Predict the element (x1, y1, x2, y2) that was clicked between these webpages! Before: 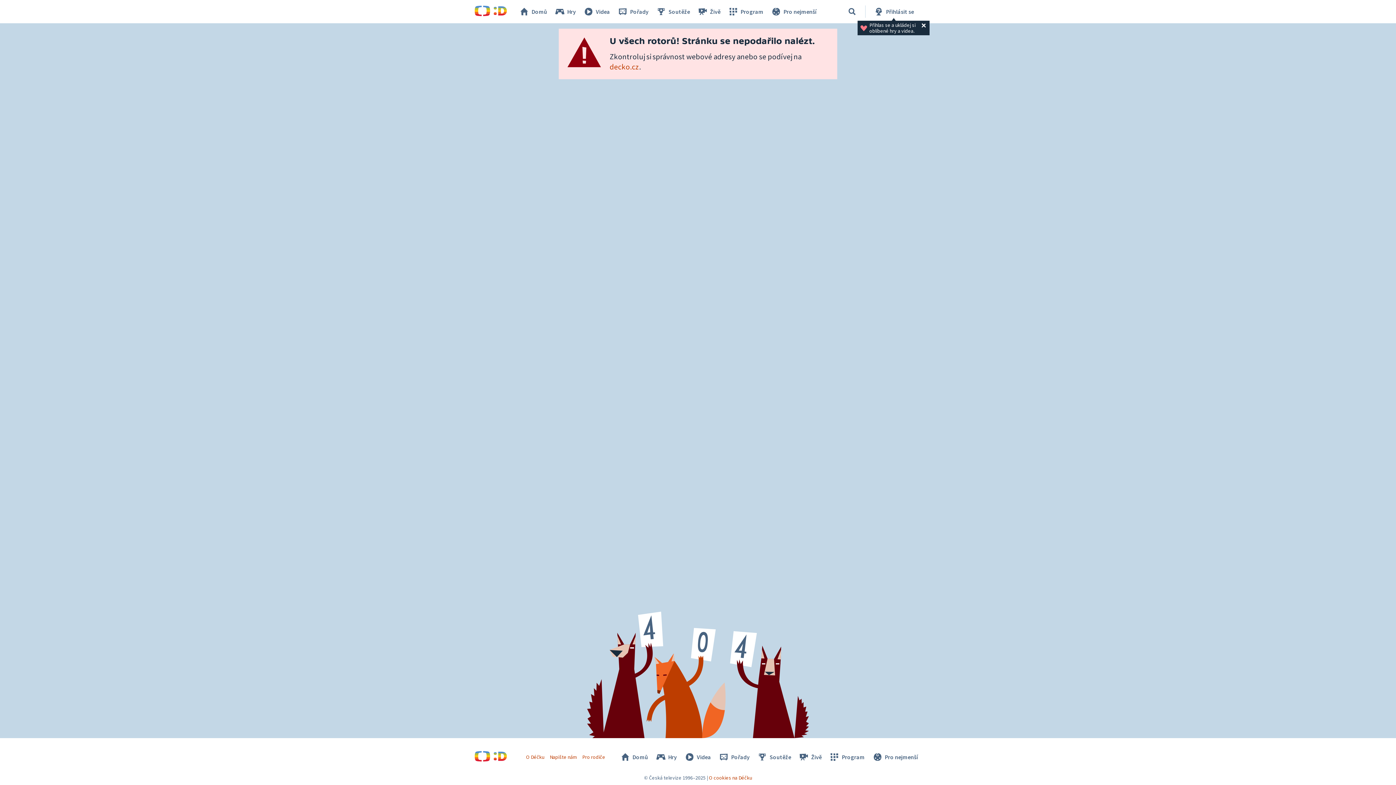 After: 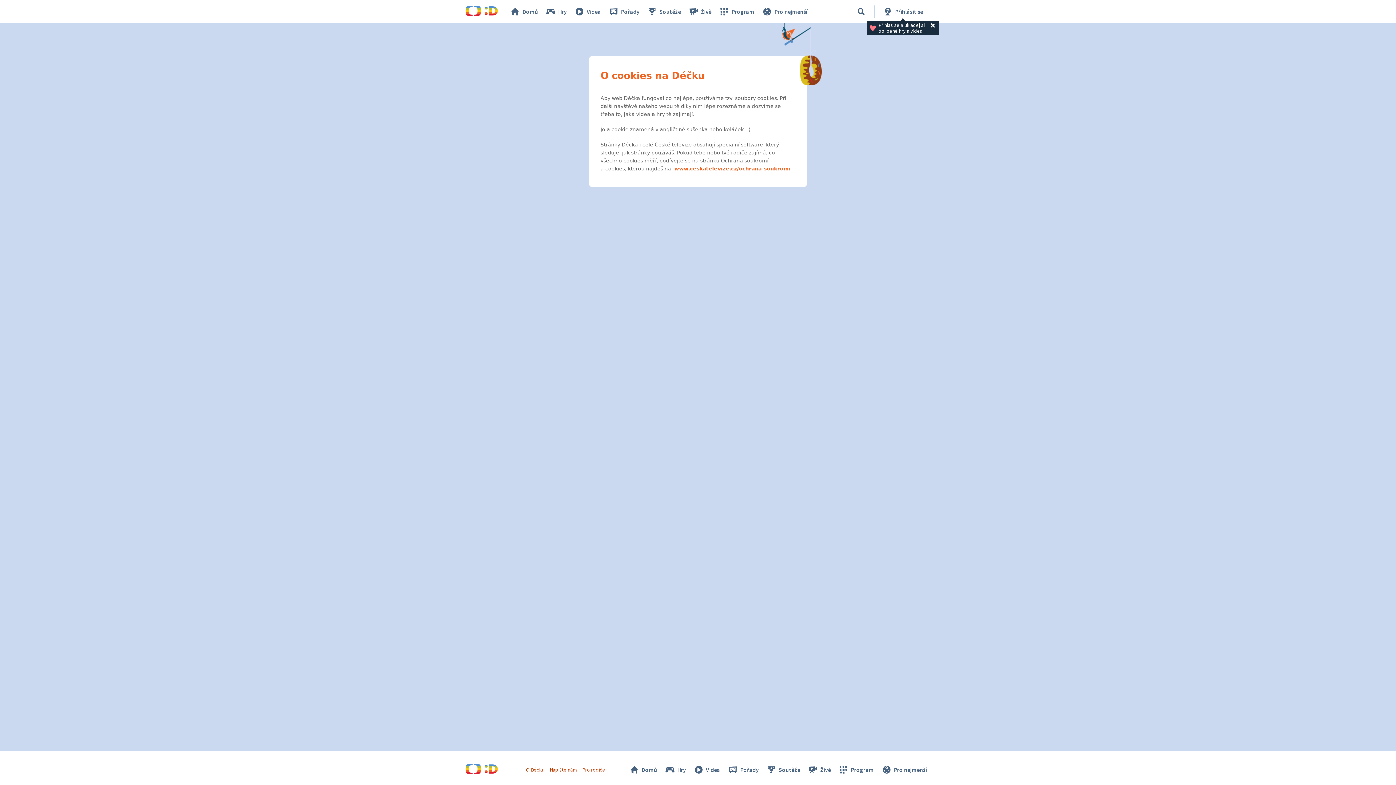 Action: label: O cookies na Déčku bbox: (709, 774, 752, 781)